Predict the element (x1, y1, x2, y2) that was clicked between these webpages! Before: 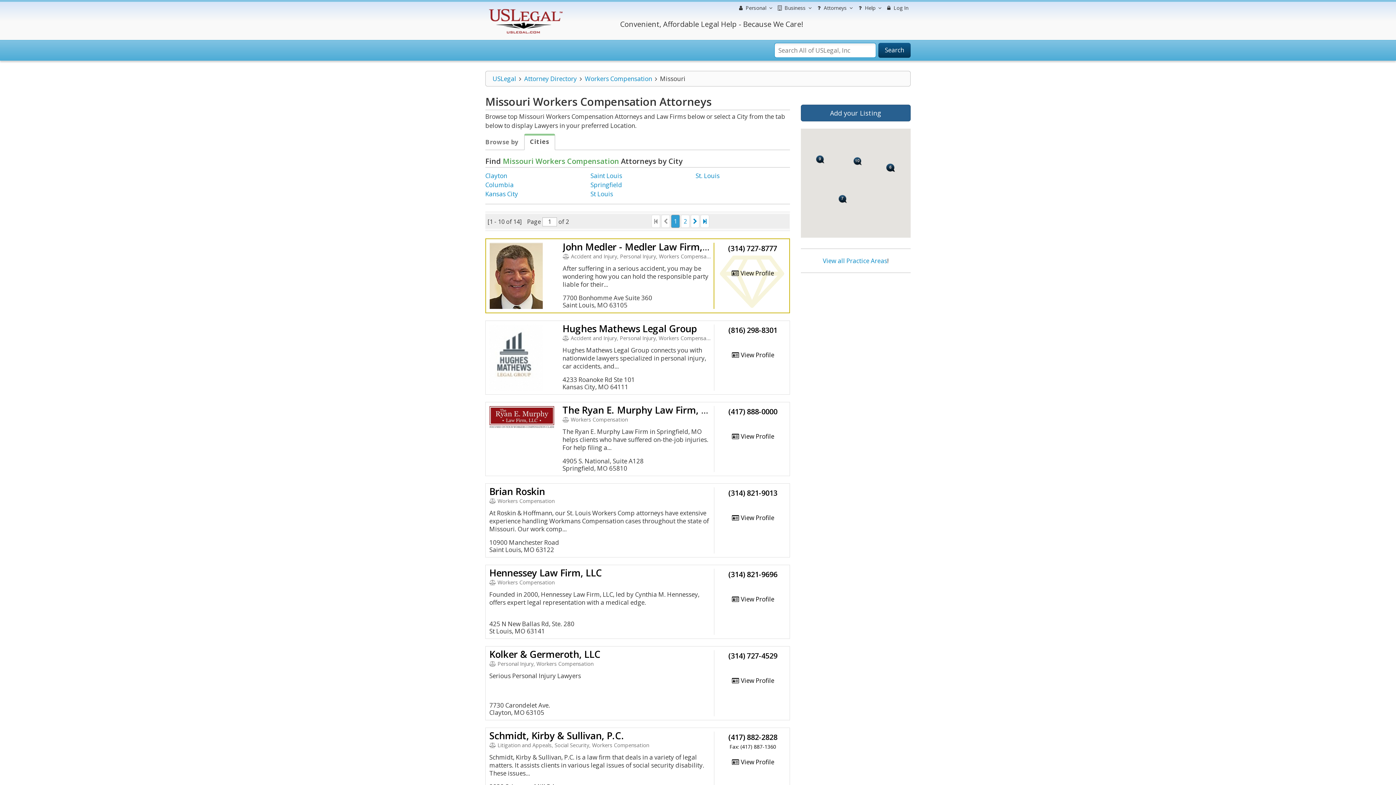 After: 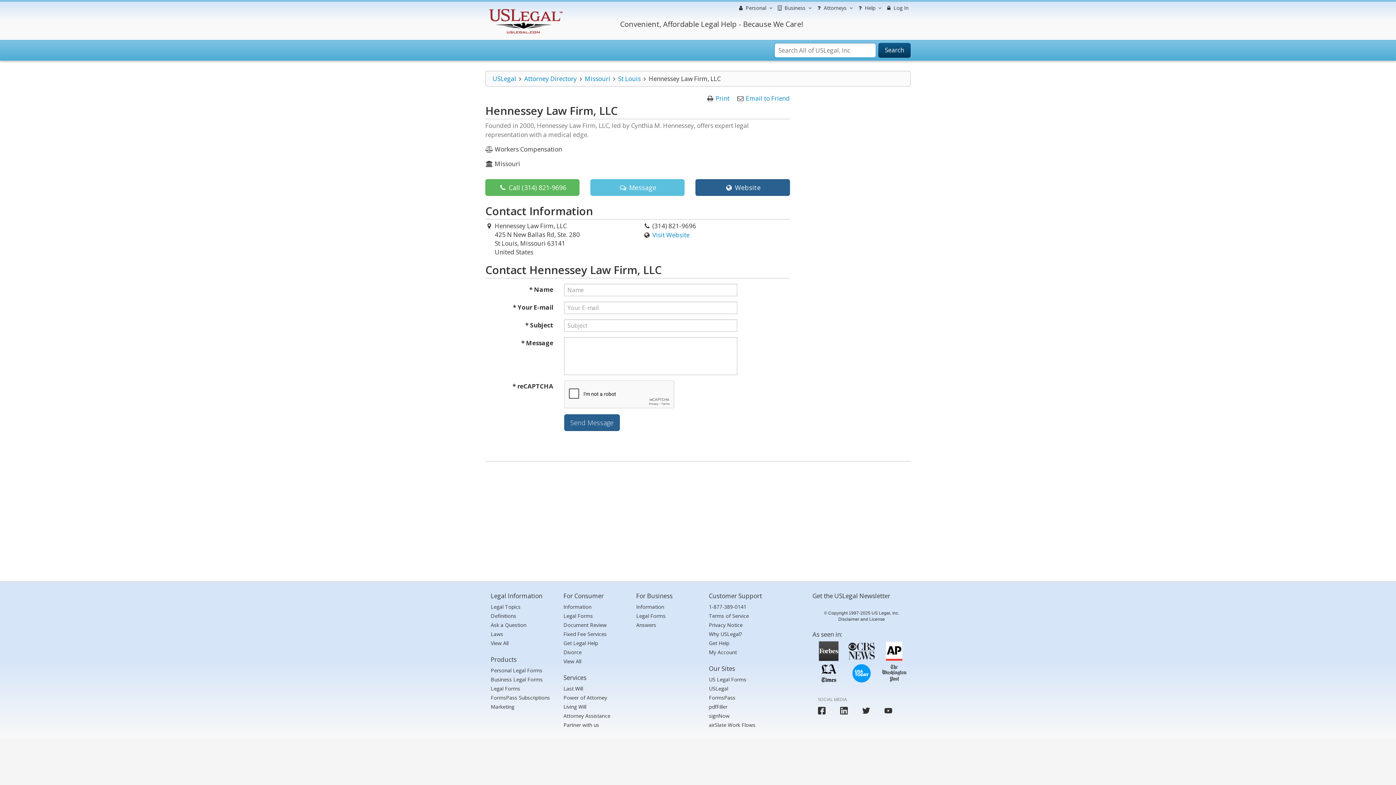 Action: label:  View Profile bbox: (731, 595, 774, 603)